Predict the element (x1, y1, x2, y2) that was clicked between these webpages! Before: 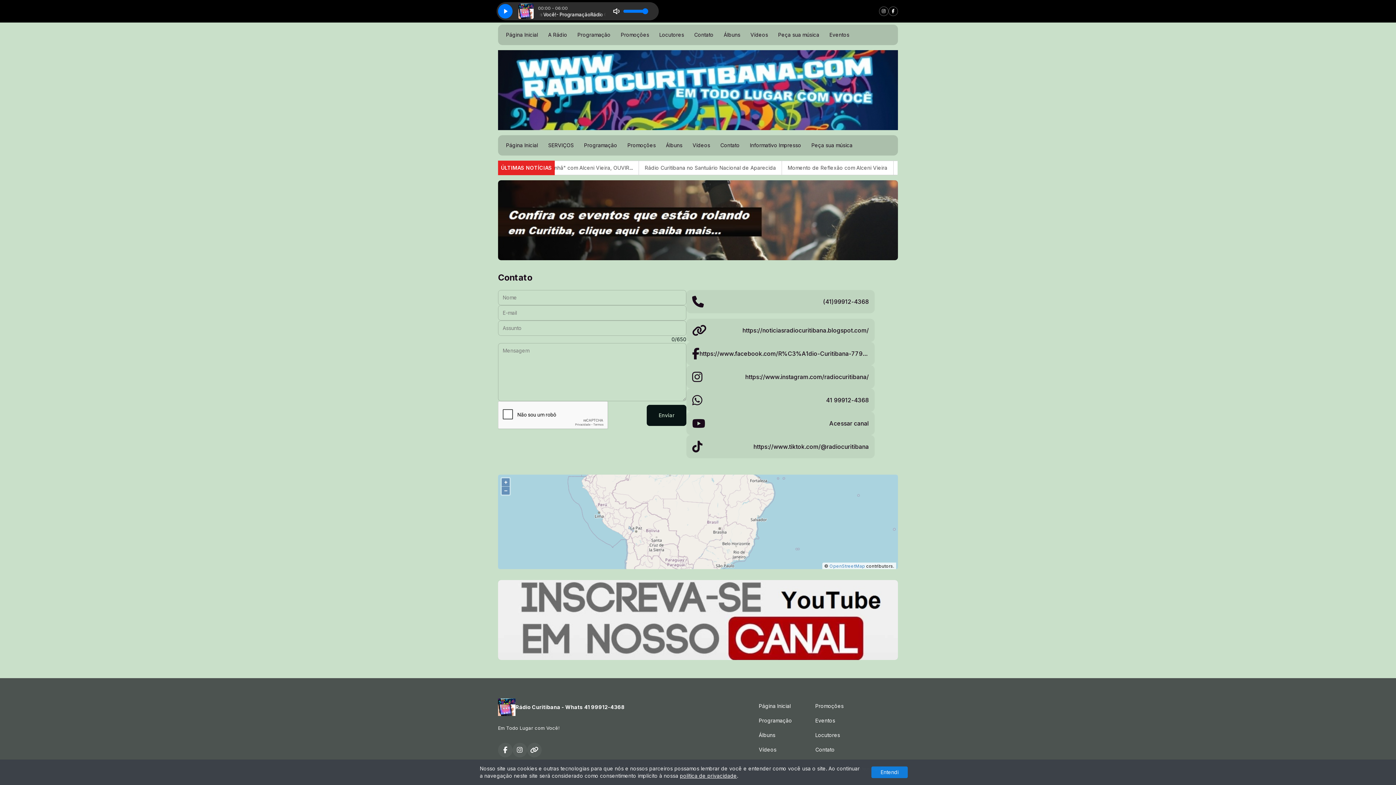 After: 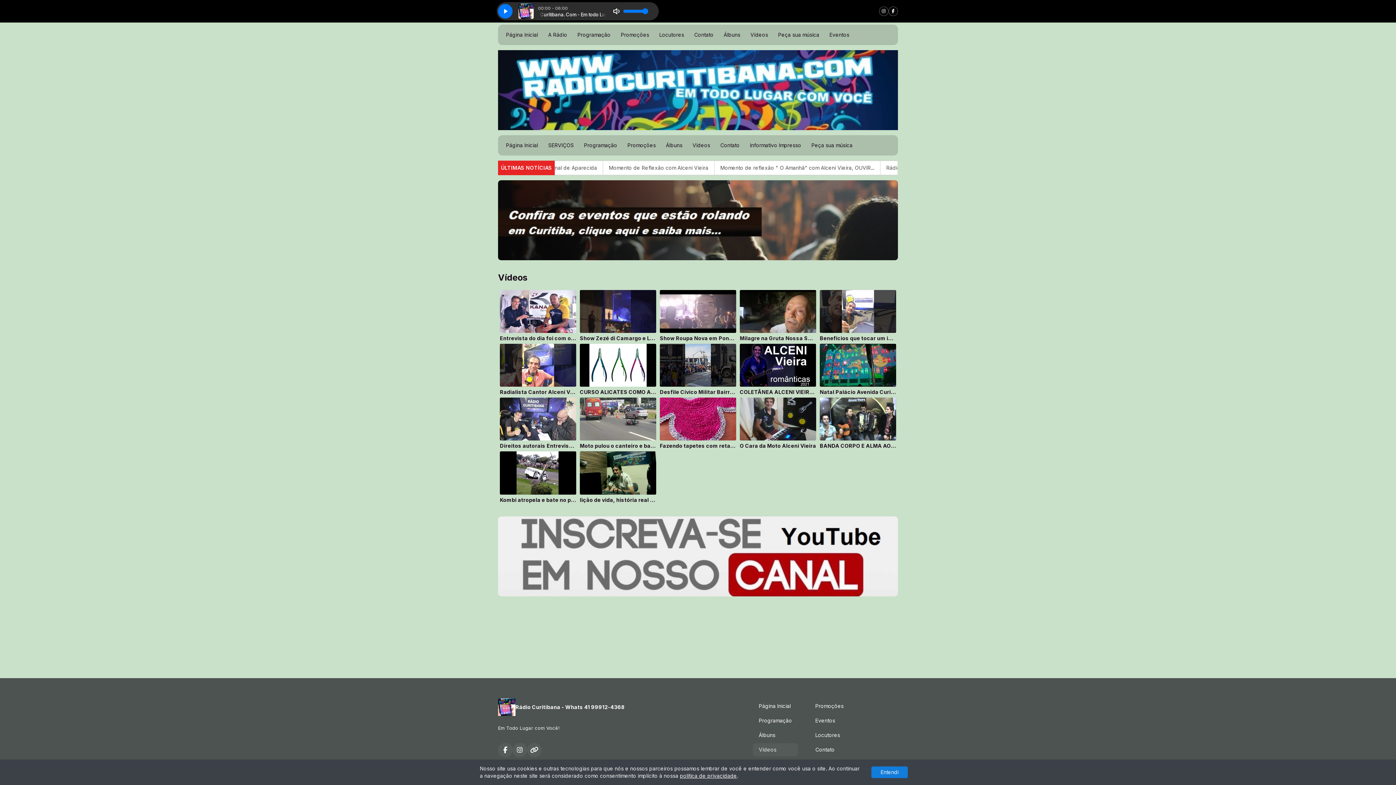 Action: label: Vídeos bbox: (753, 743, 798, 756)